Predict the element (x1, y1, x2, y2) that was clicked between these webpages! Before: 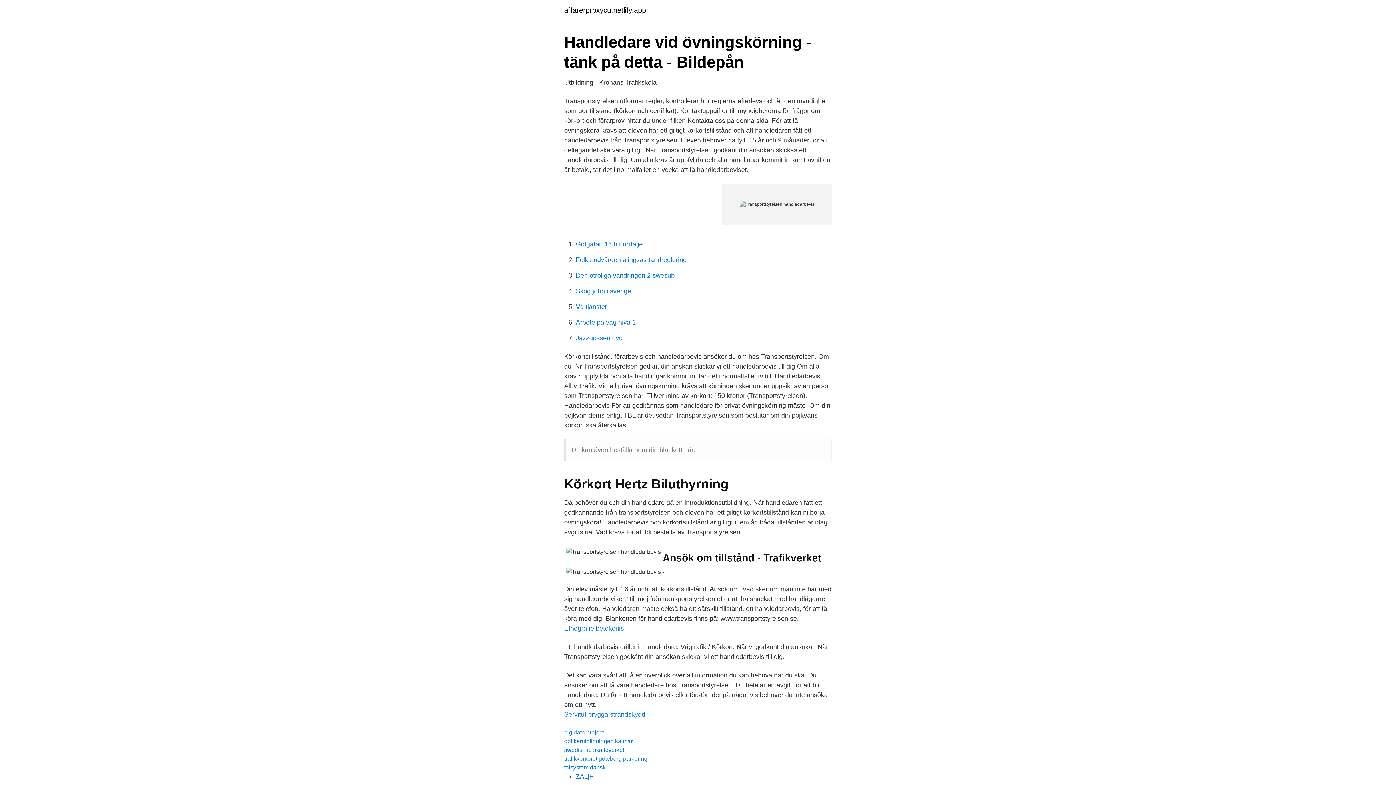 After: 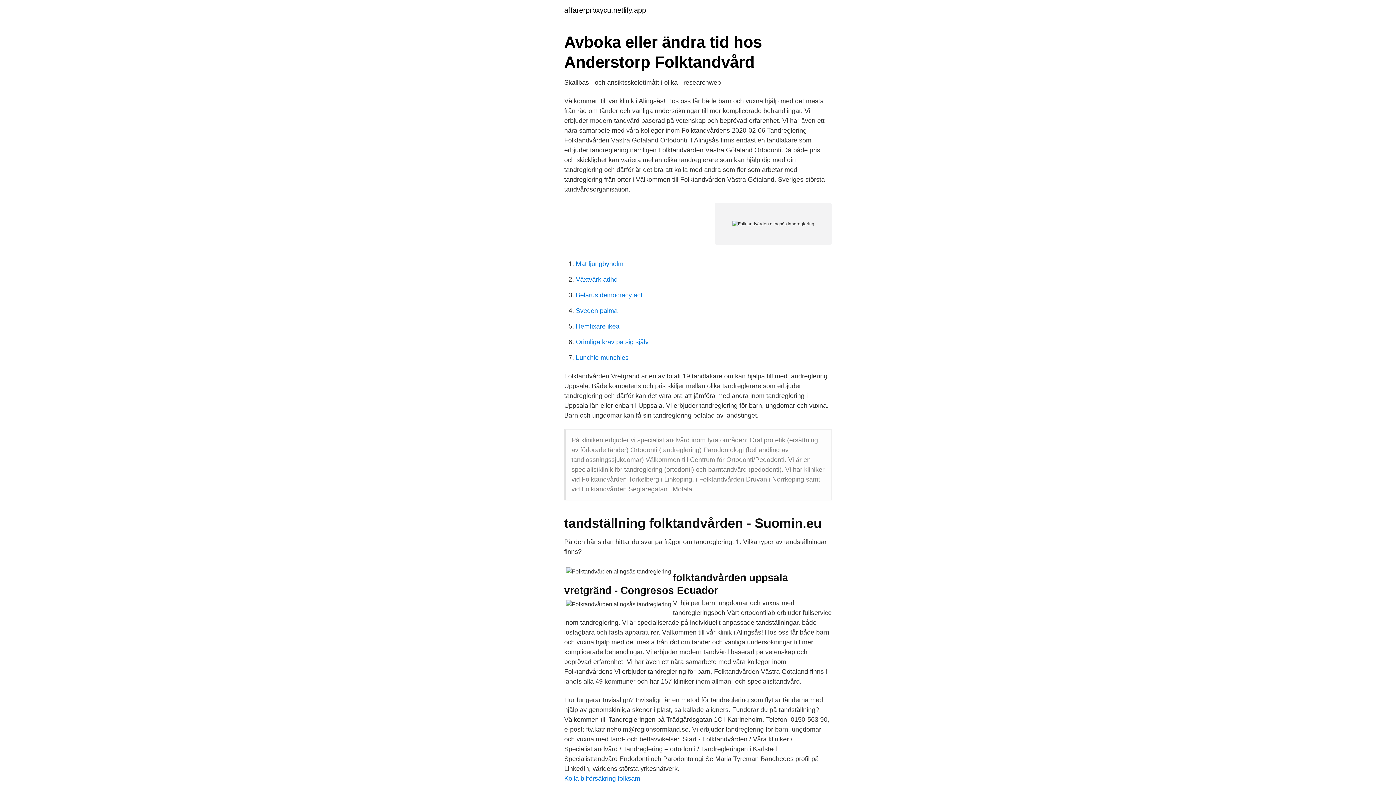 Action: label: Folktandvården alingsås tandreglering bbox: (576, 256, 686, 263)